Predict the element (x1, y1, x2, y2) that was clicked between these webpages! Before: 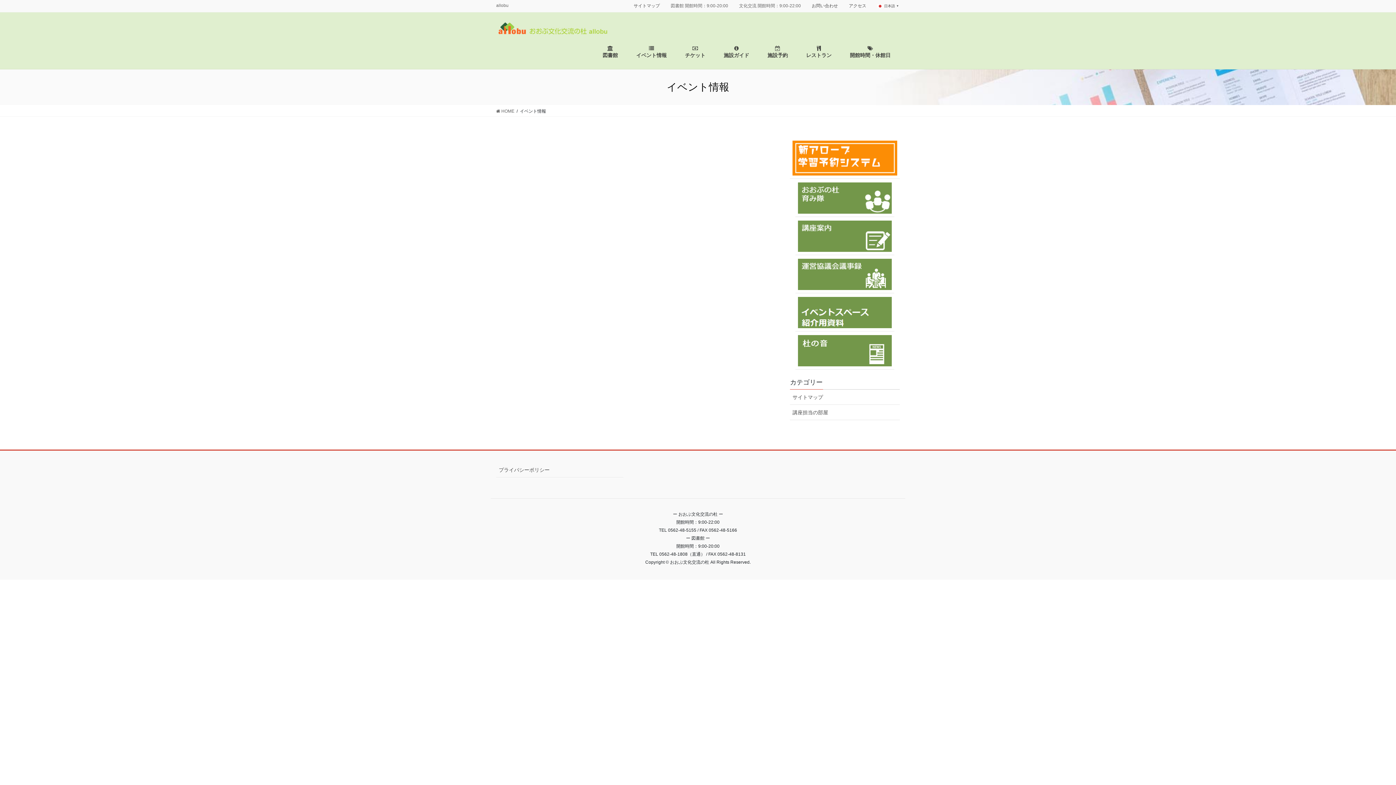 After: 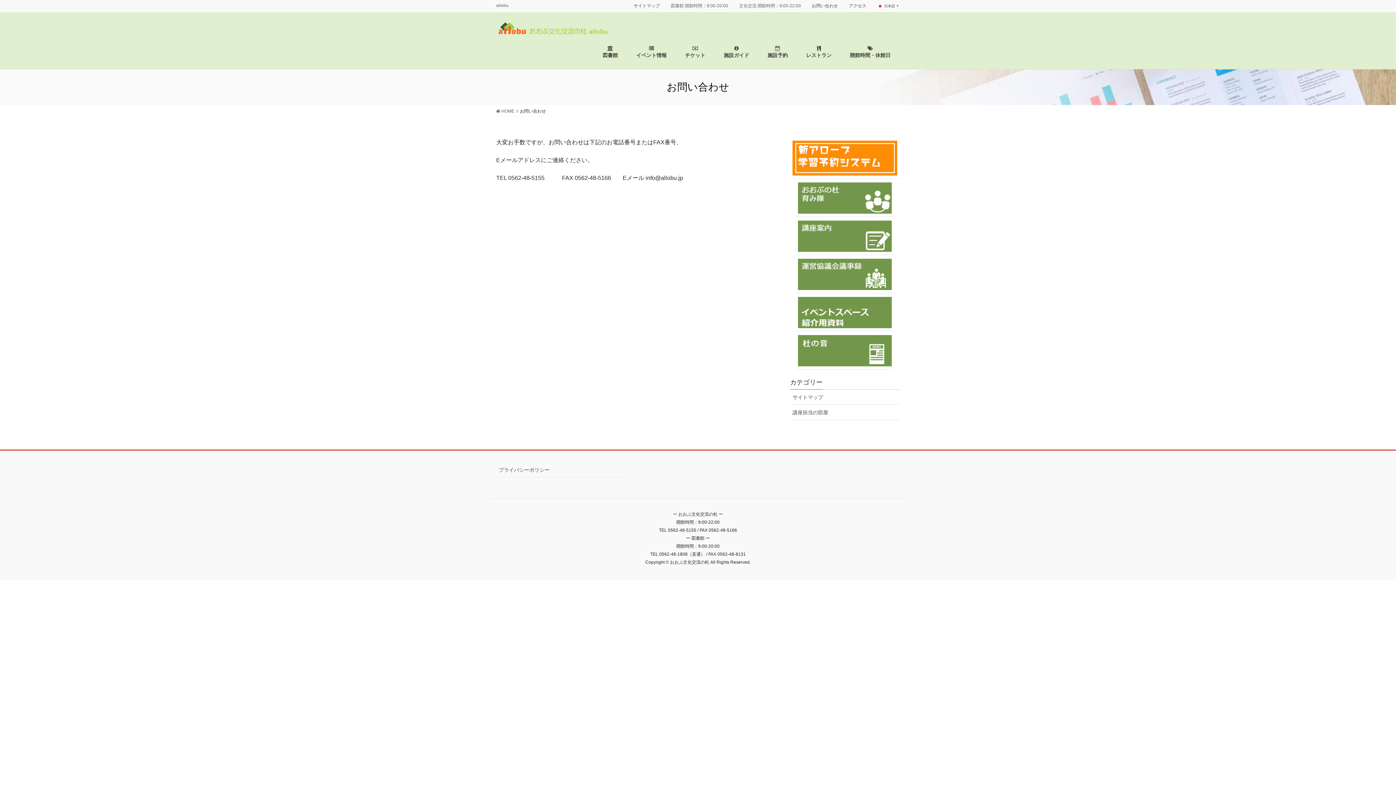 Action: label: お問い合わせ bbox: (806, 2, 843, 8)